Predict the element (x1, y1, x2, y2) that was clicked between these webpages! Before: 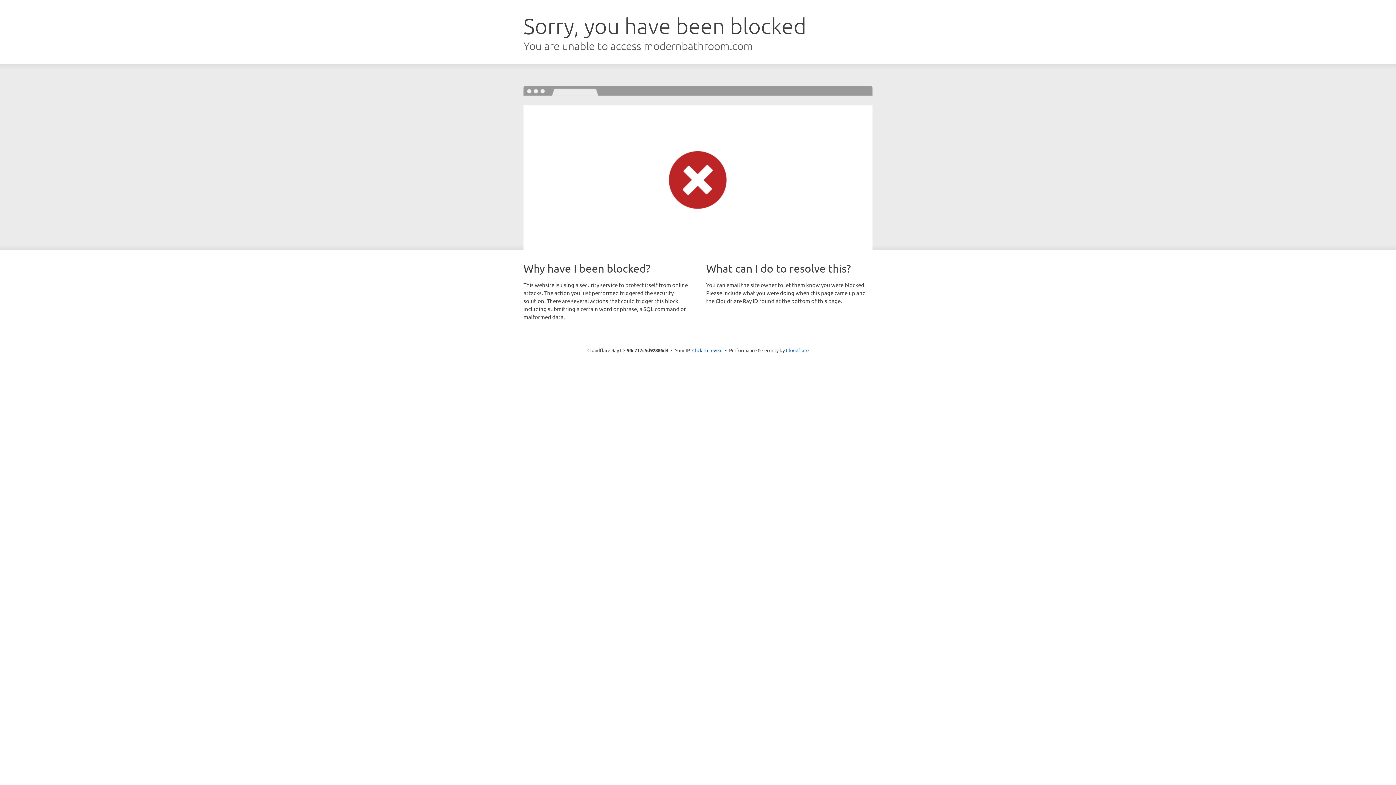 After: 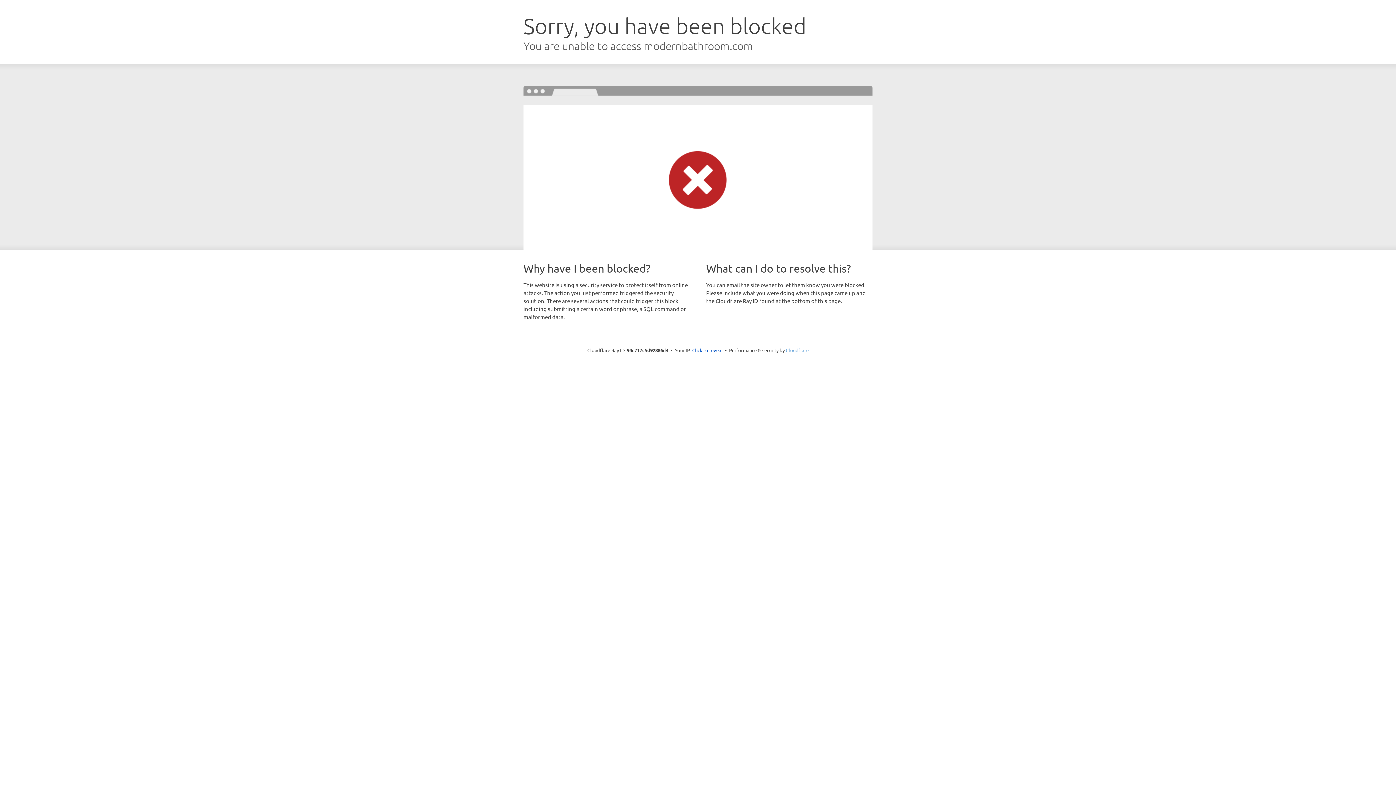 Action: bbox: (786, 347, 808, 353) label: Cloudflare